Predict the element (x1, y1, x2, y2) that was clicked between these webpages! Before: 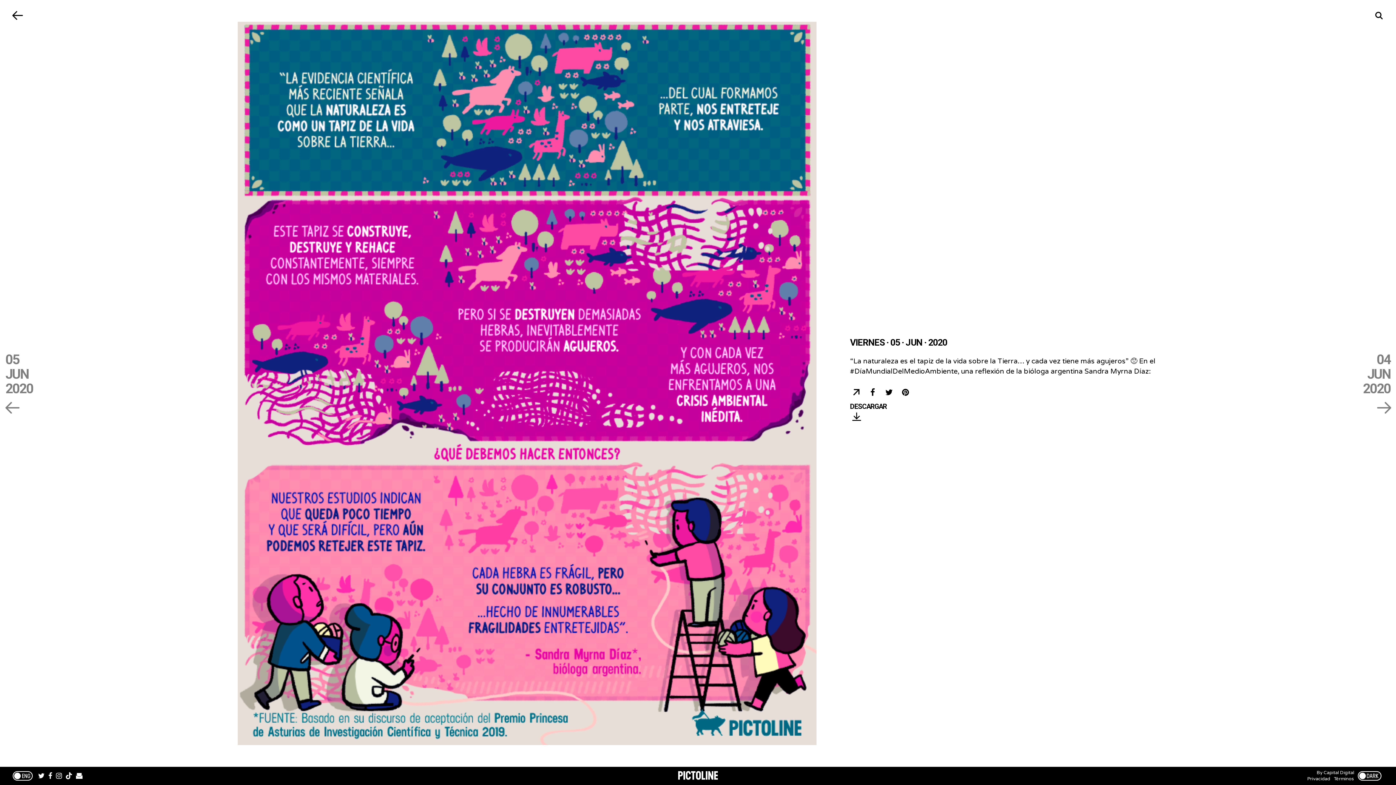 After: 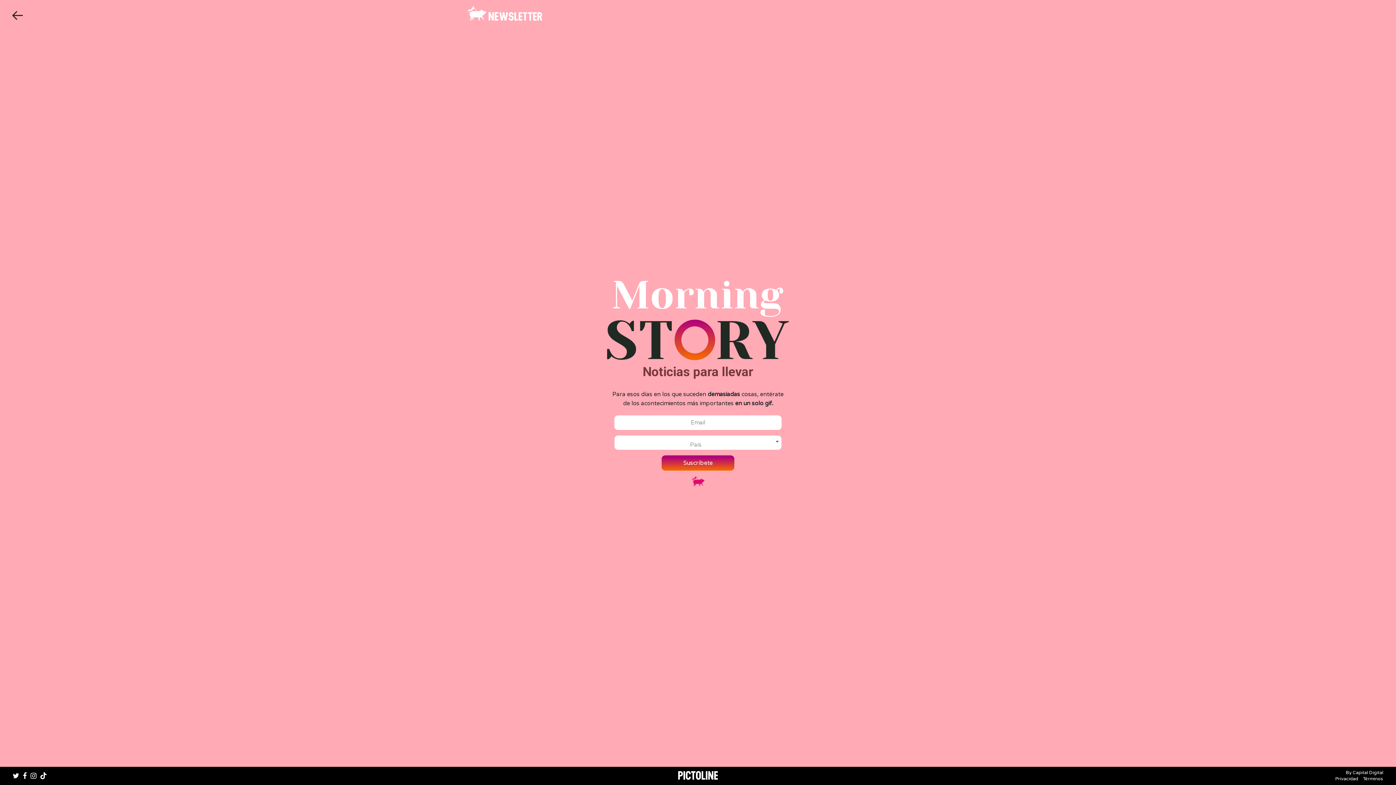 Action: bbox: (76, 772, 82, 781)